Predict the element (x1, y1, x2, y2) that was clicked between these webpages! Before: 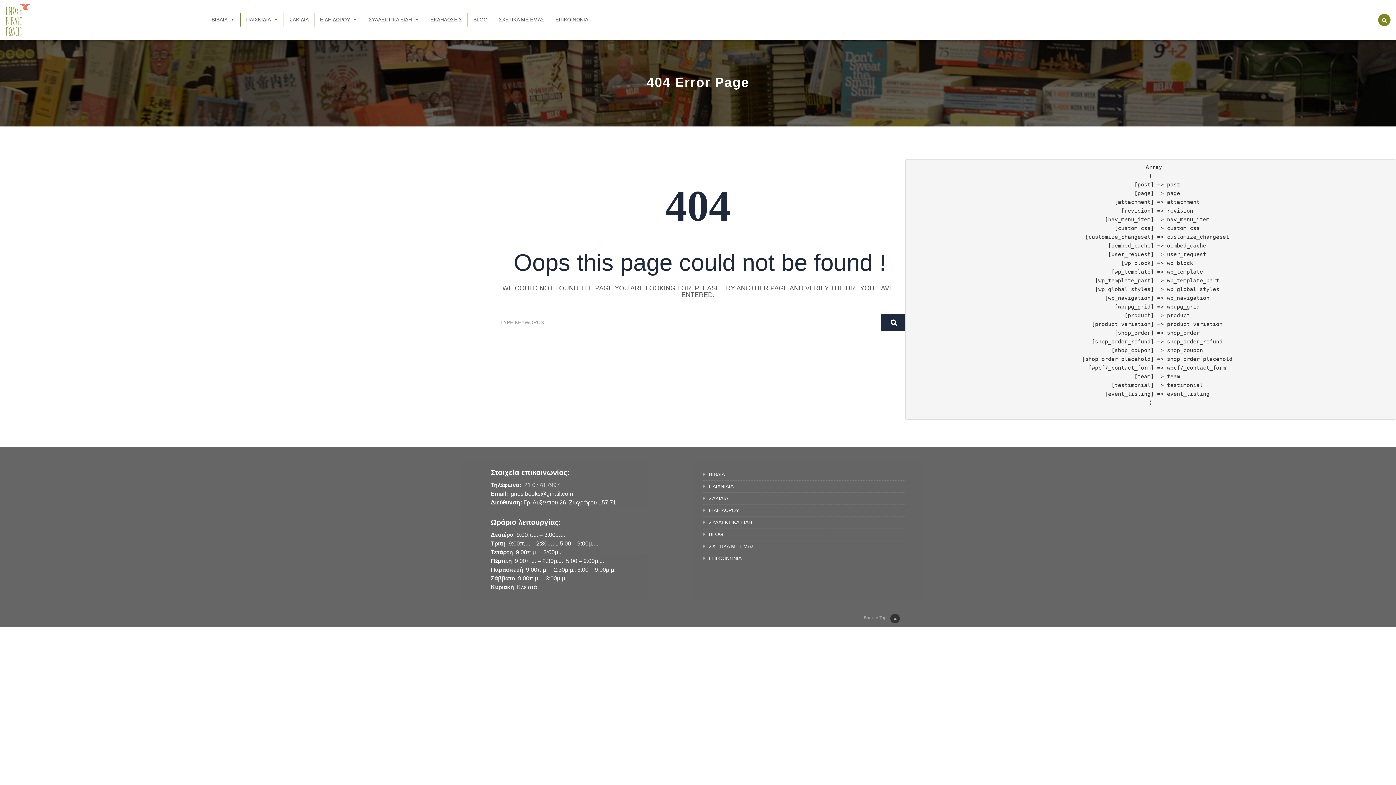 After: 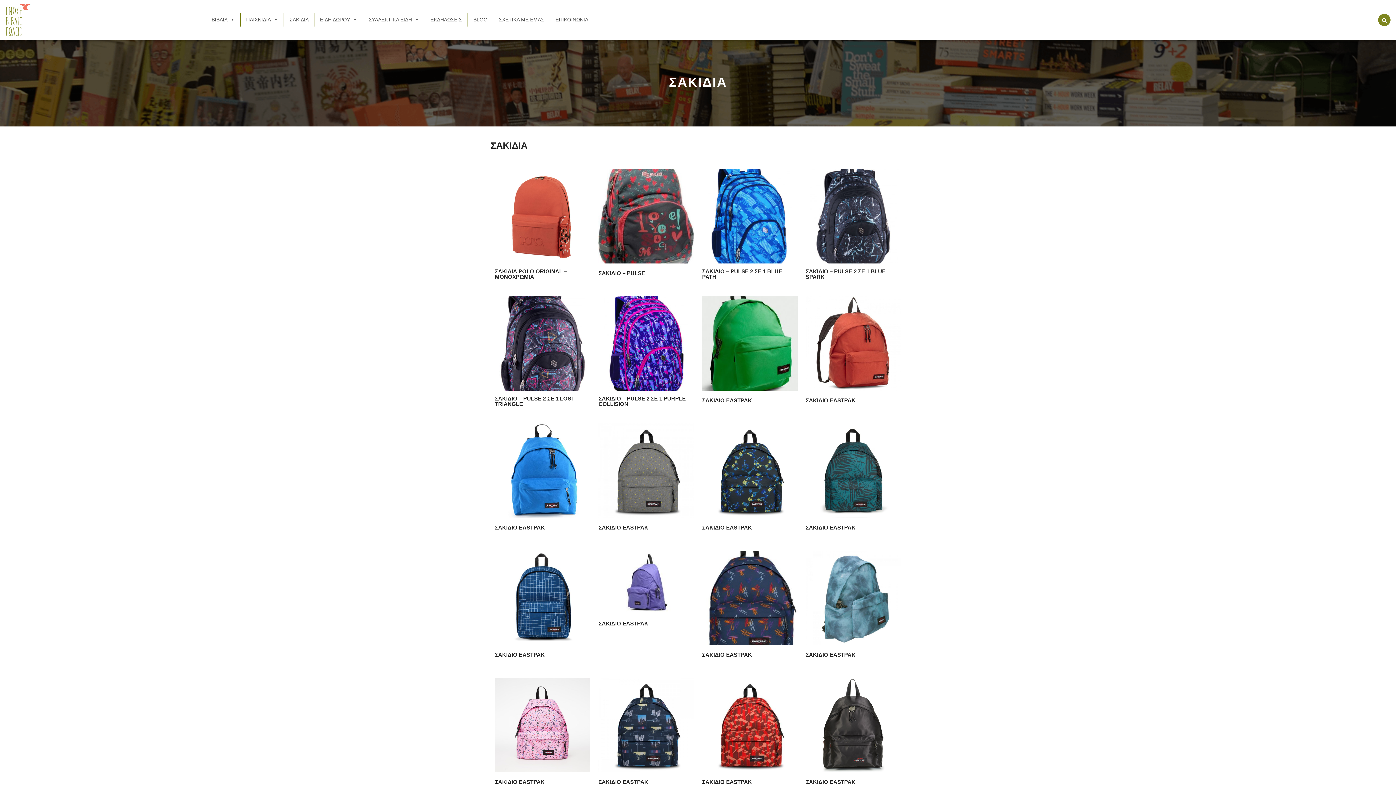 Action: bbox: (703, 492, 905, 504) label: ΣΑΚΙΔΙΑ